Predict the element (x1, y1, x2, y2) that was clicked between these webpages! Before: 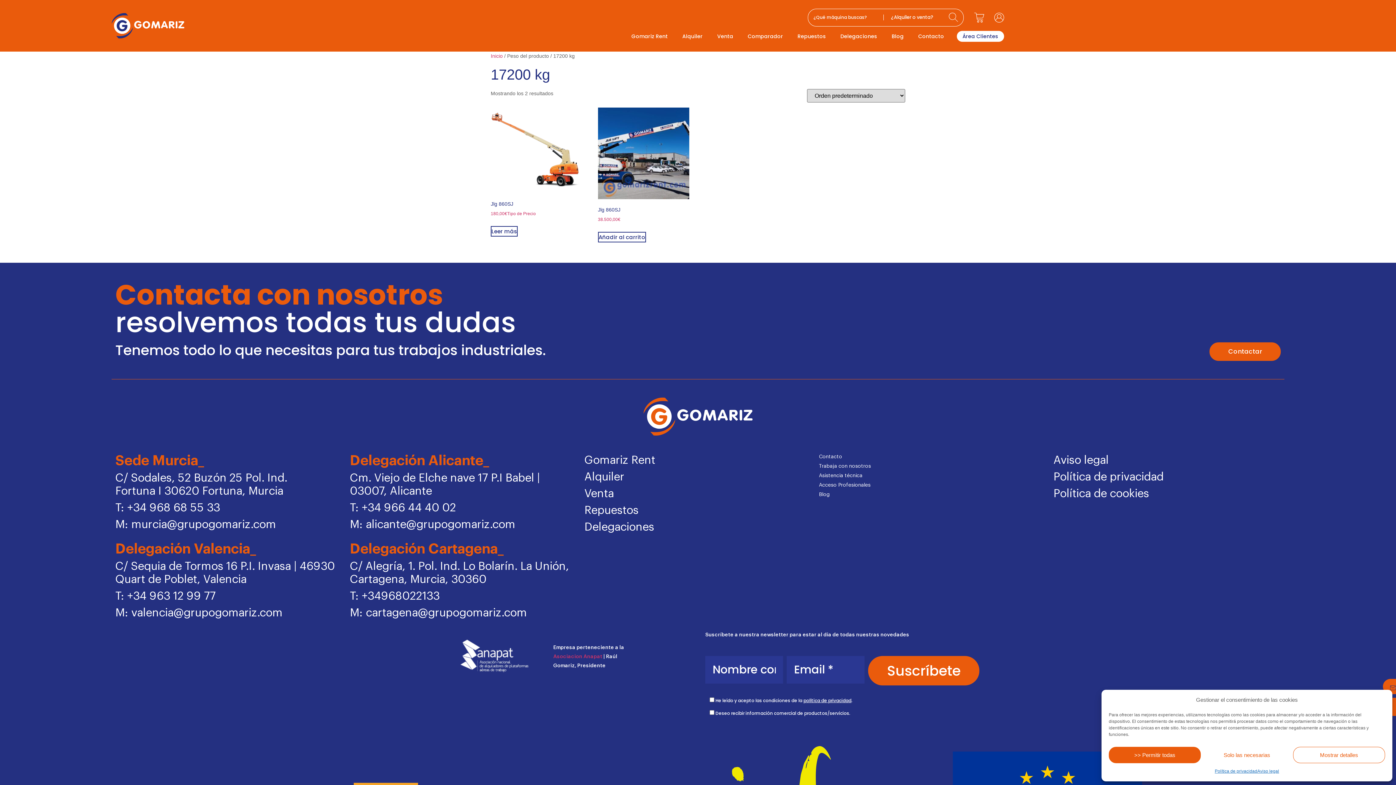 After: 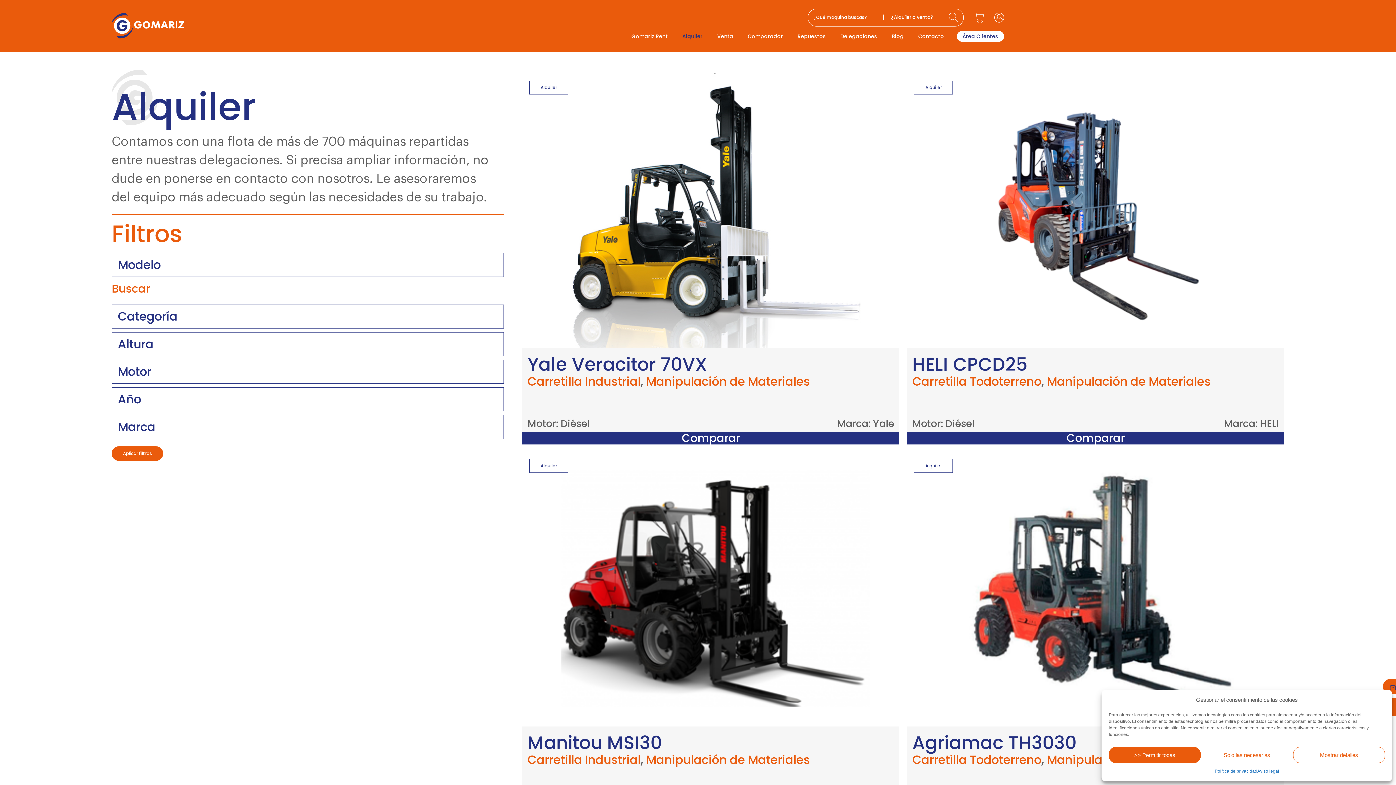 Action: bbox: (584, 471, 624, 482) label: Alquiler